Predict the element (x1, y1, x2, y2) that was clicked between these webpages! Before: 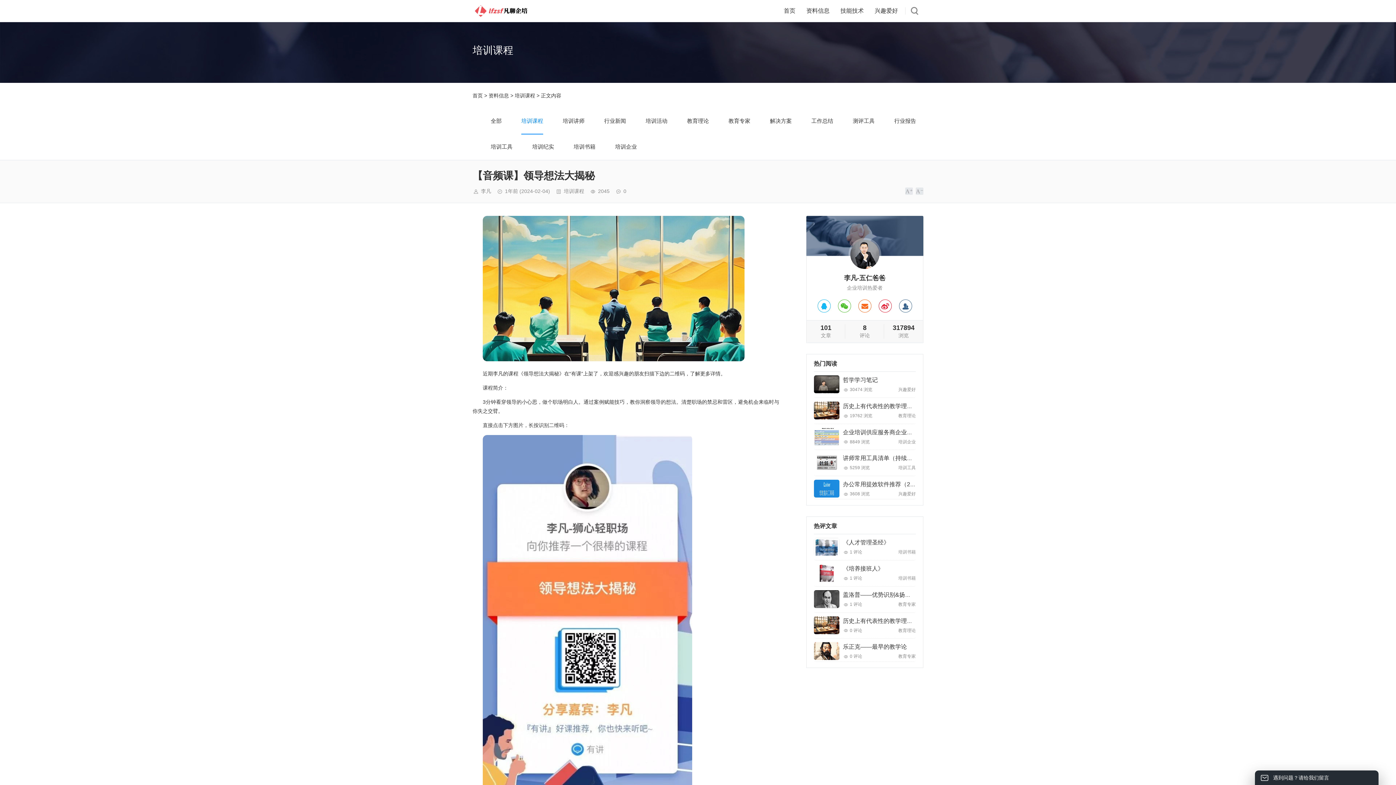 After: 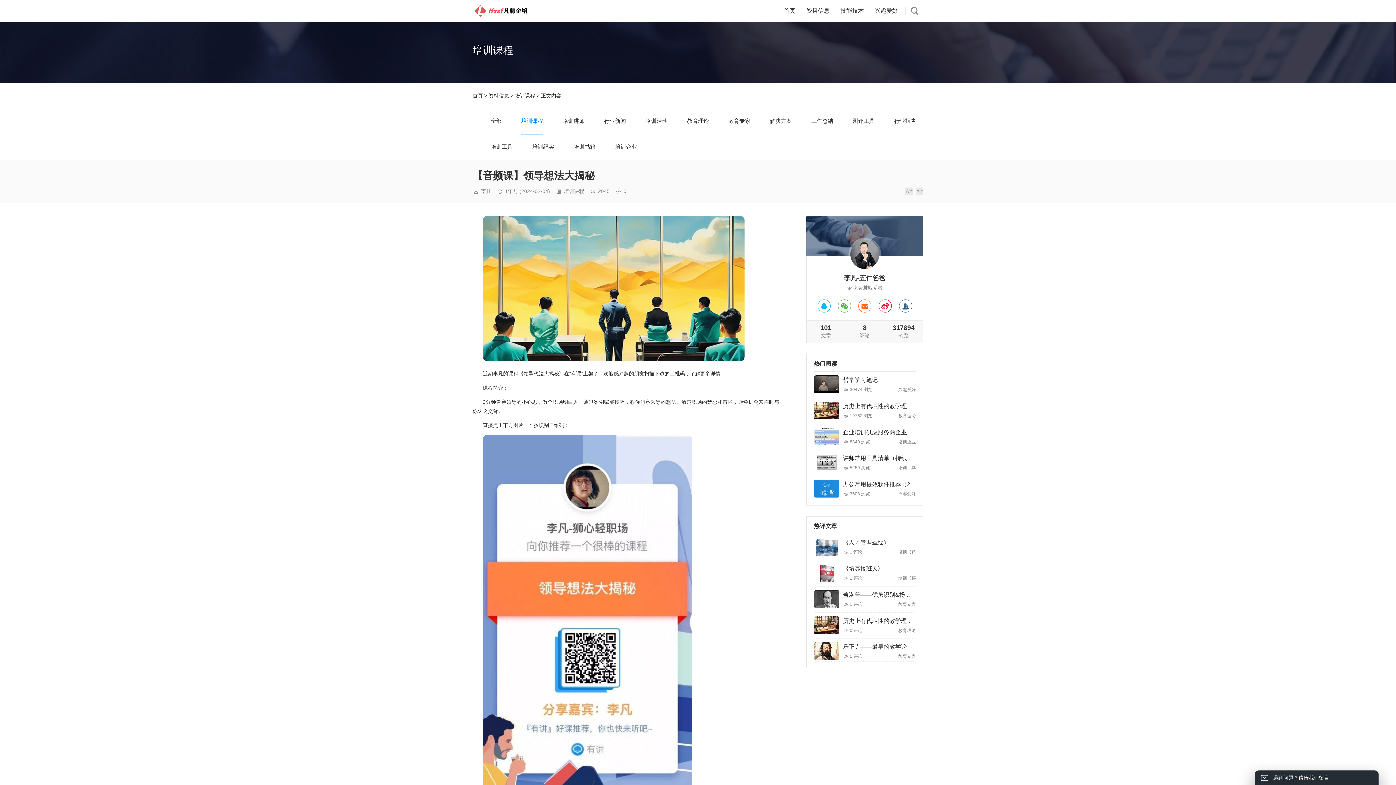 Action: bbox: (814, 401, 839, 419)